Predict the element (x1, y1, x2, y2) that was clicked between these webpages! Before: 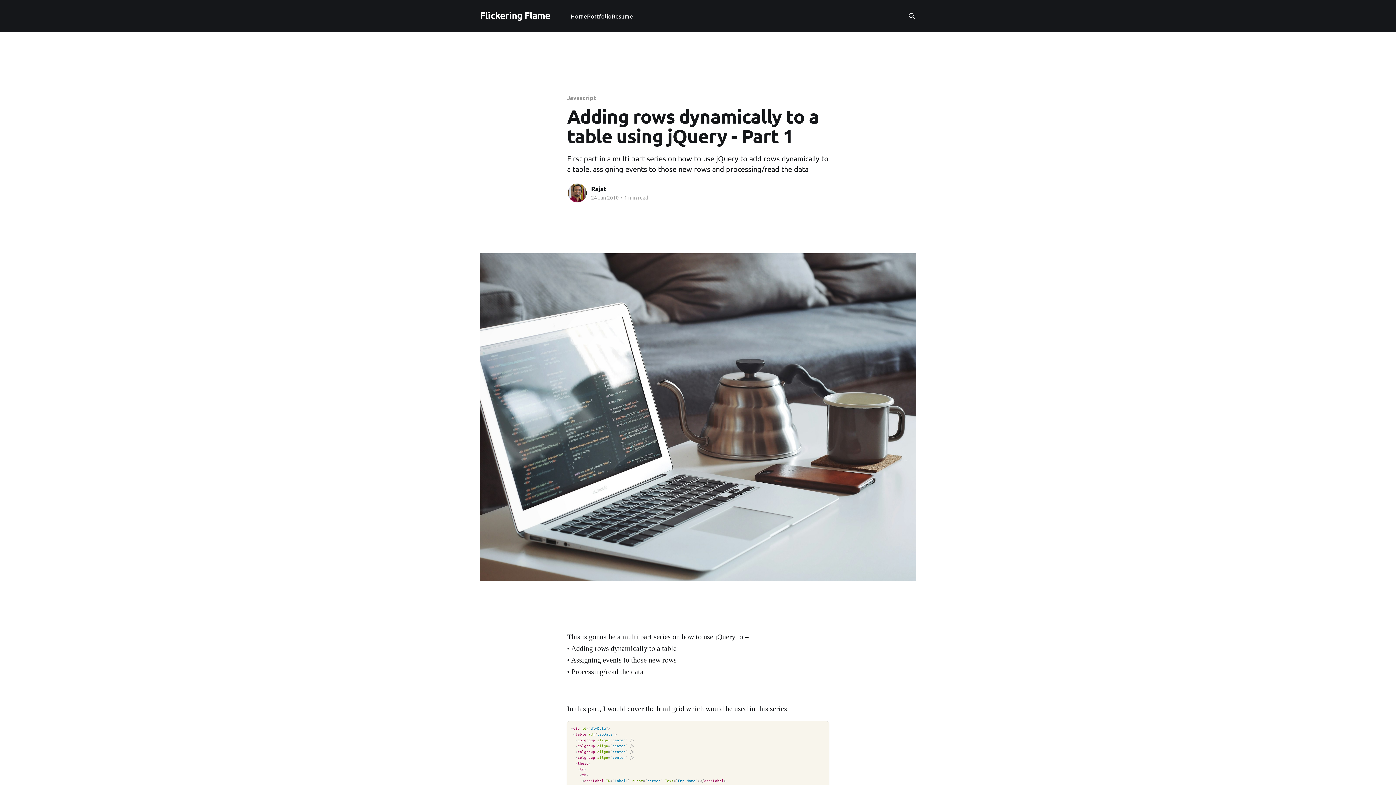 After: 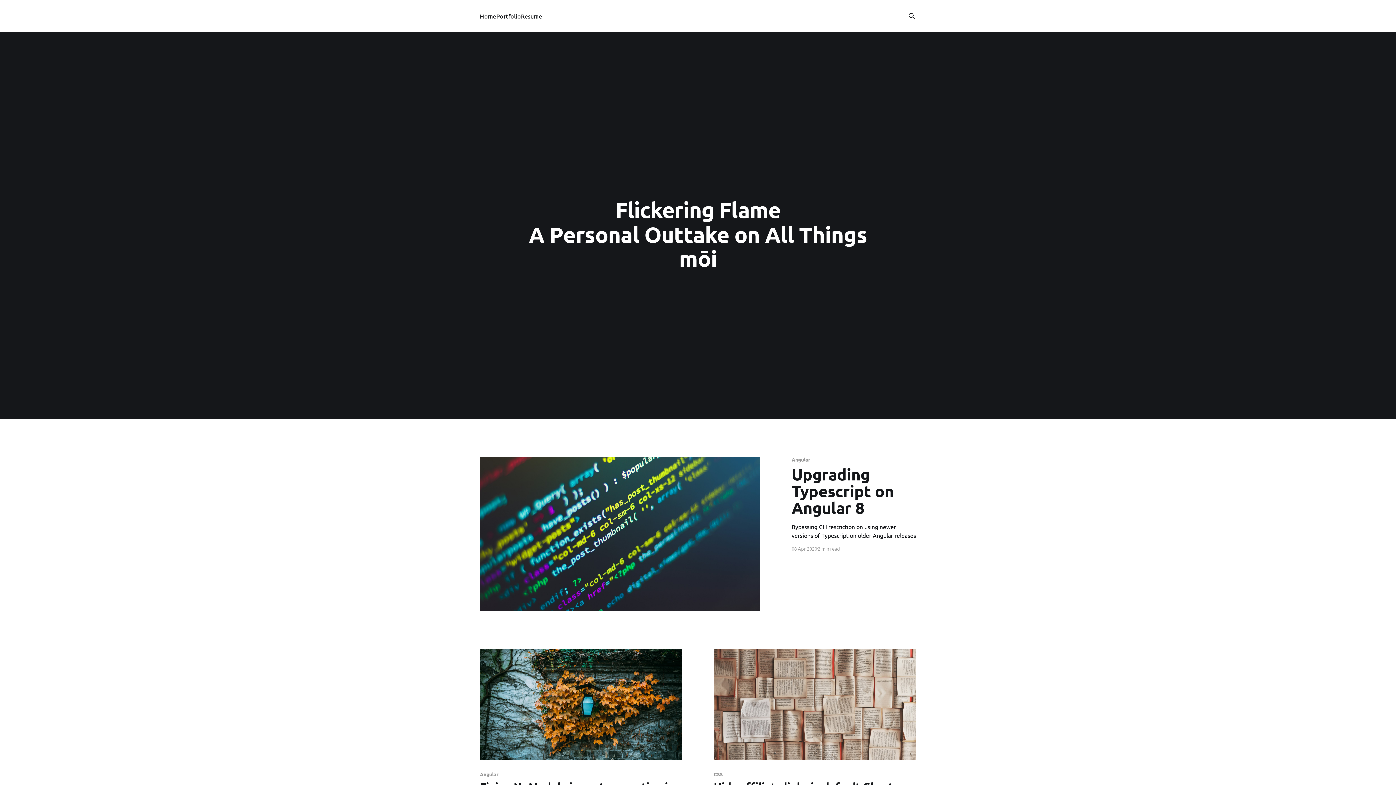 Action: label: Flickering Flame bbox: (480, 11, 550, 18)